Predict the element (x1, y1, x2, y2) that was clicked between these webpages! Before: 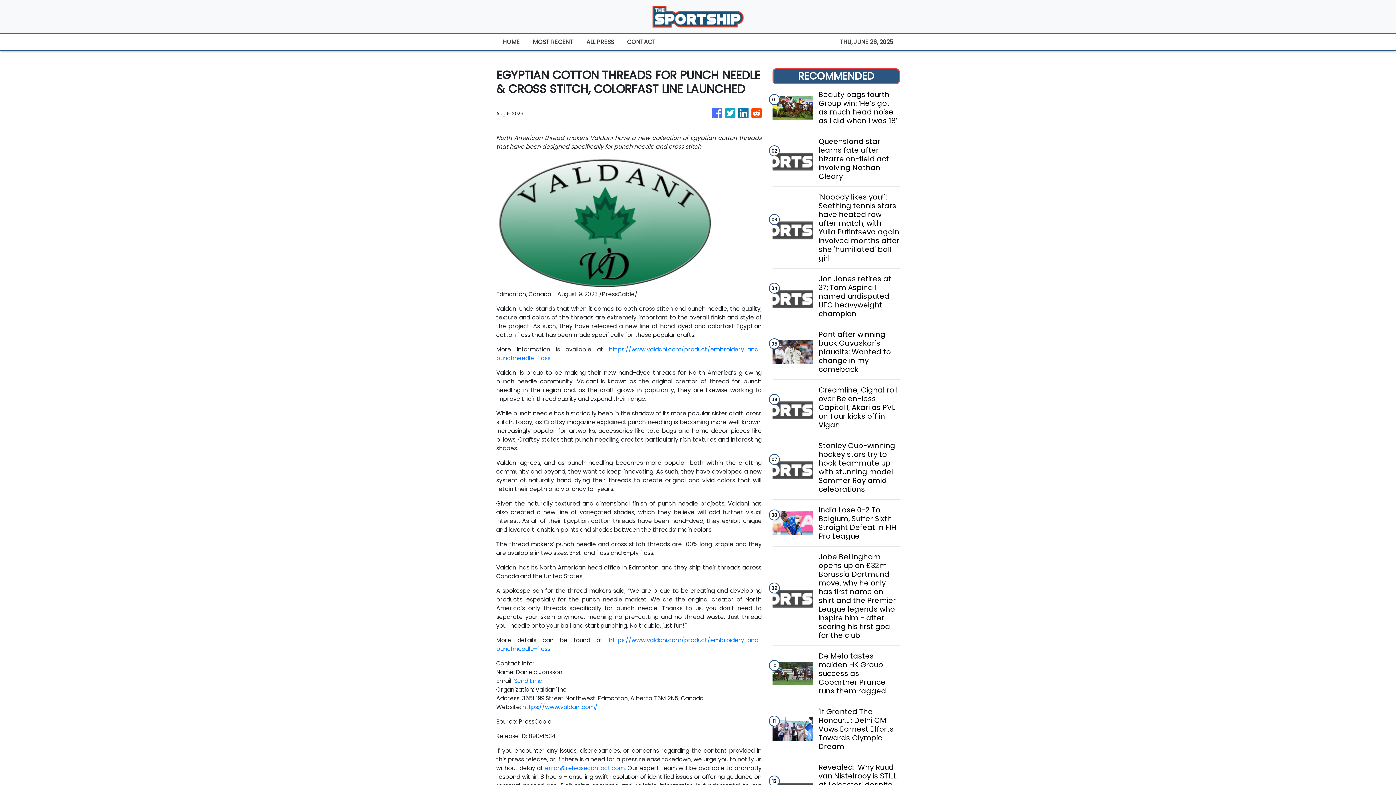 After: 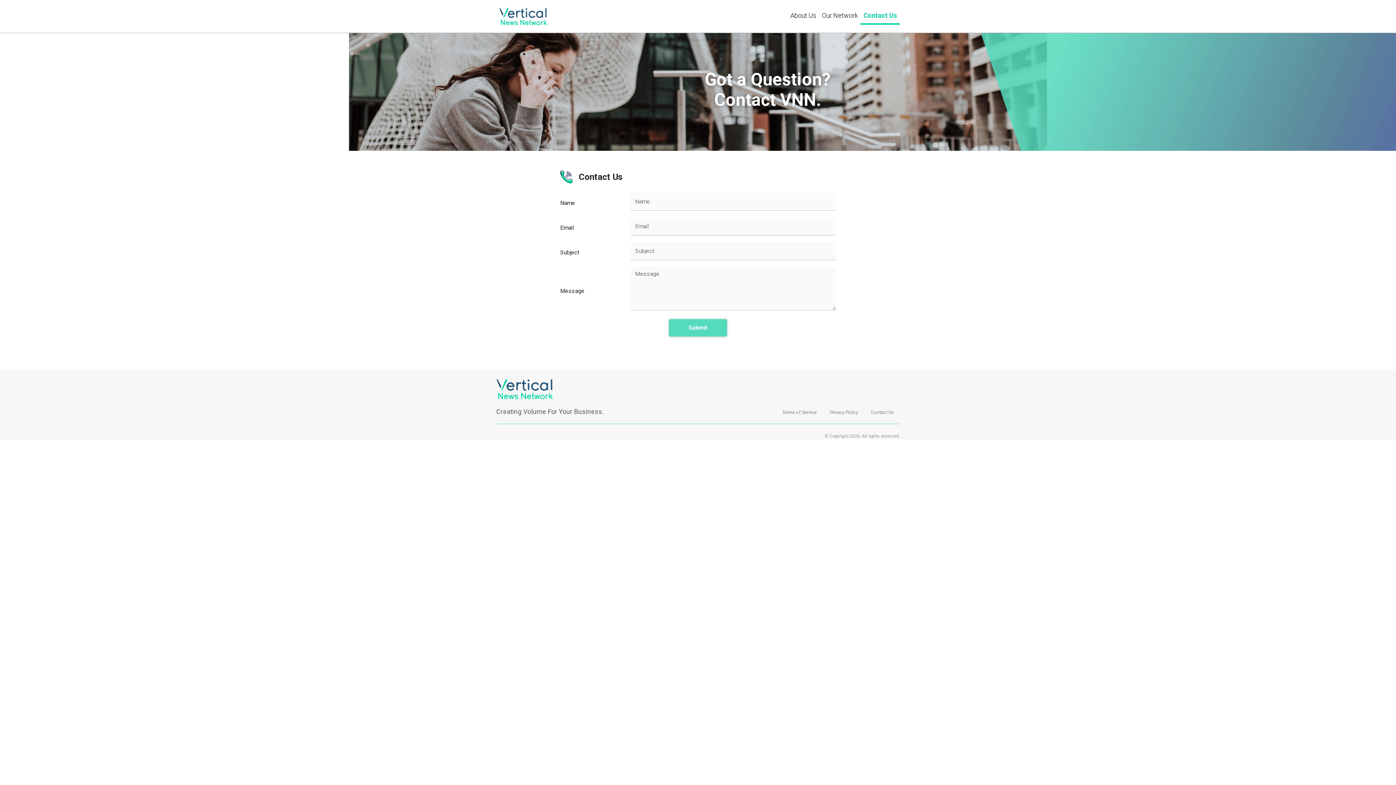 Action: bbox: (620, 34, 662, 50) label: CONTACT